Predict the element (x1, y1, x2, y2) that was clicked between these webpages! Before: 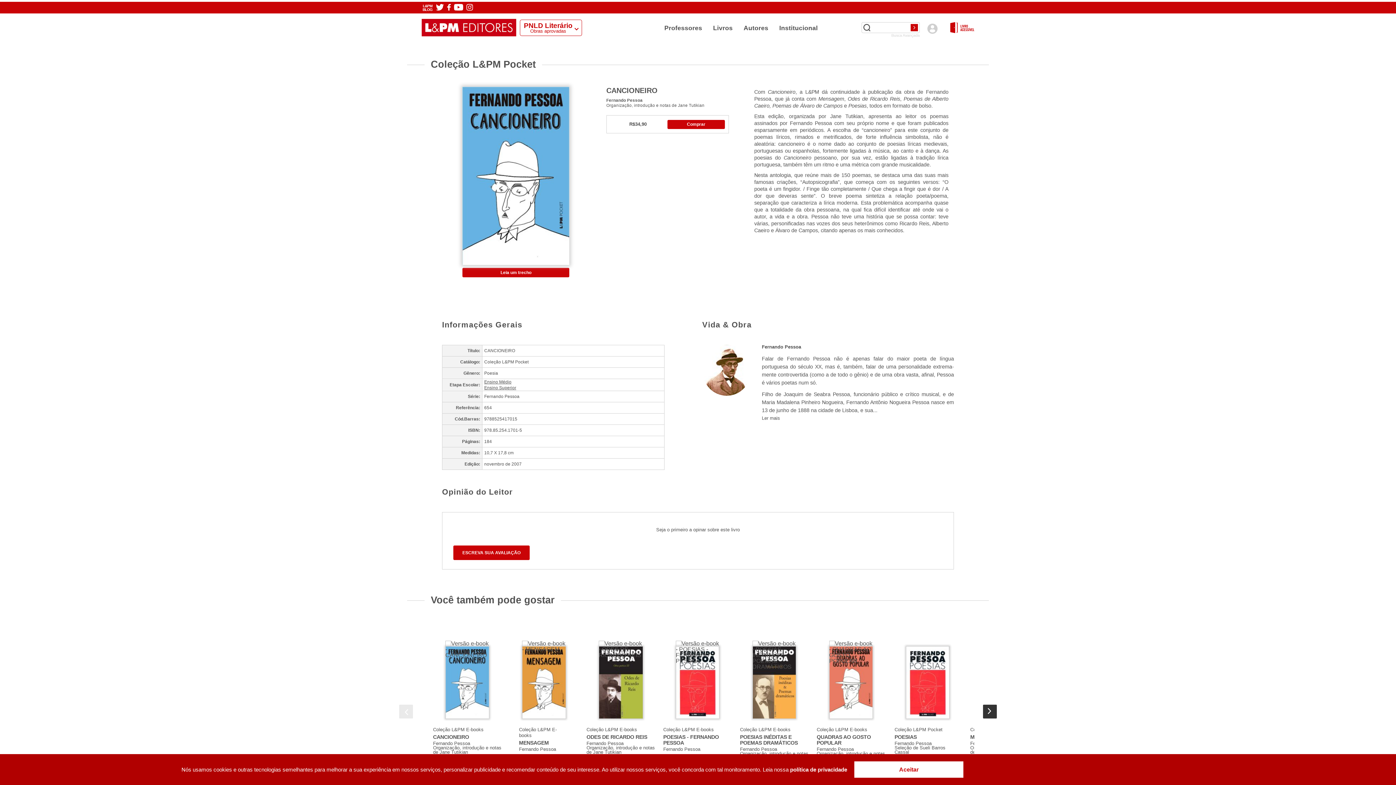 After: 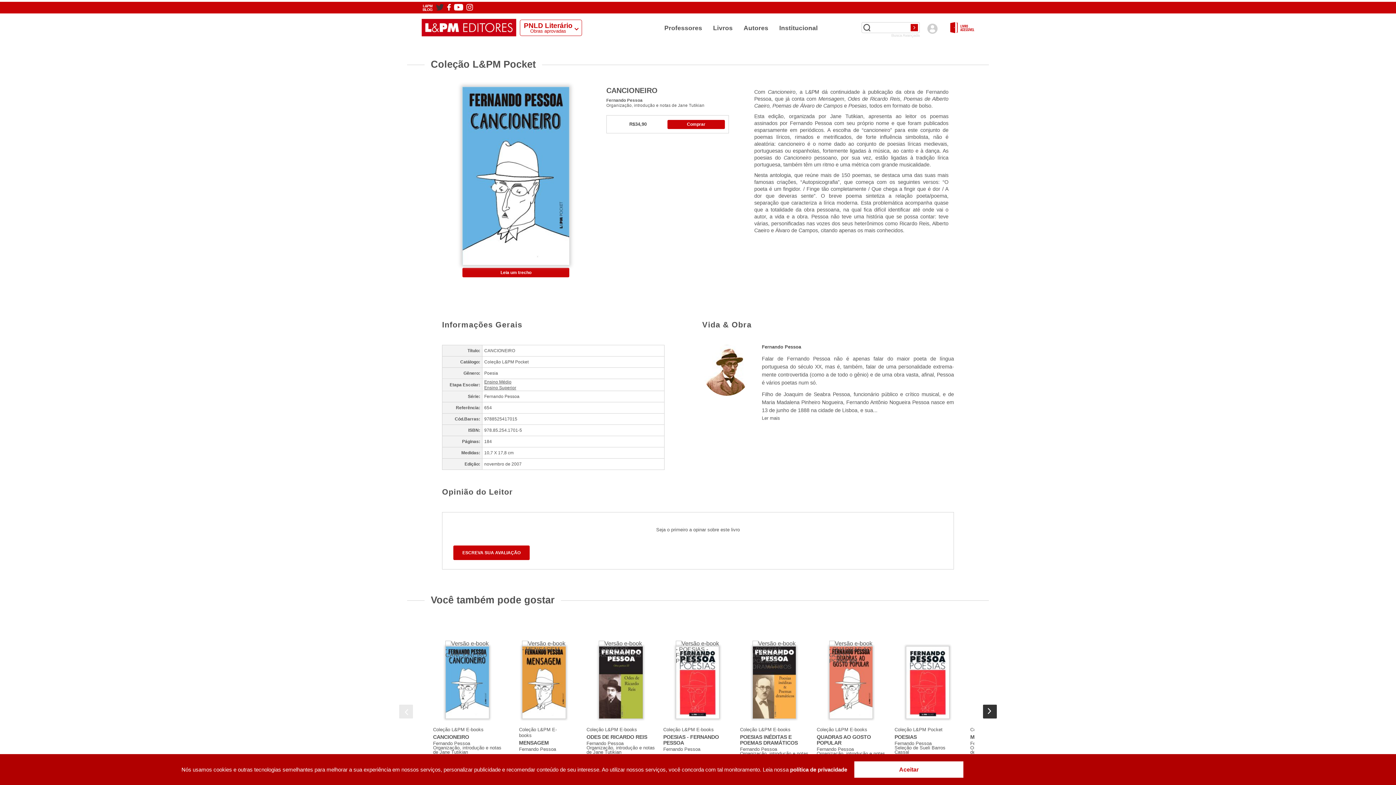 Action: bbox: (435, 2, 444, 13)